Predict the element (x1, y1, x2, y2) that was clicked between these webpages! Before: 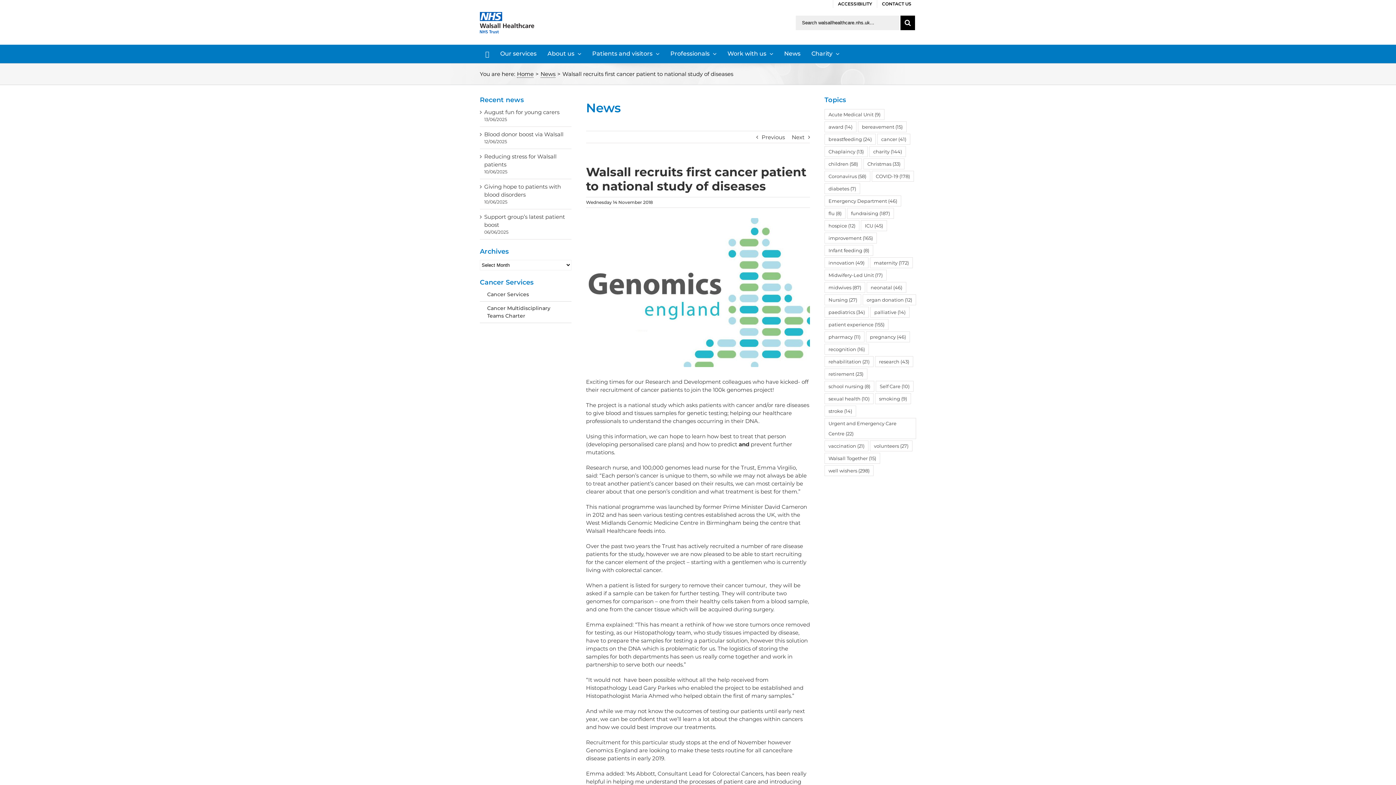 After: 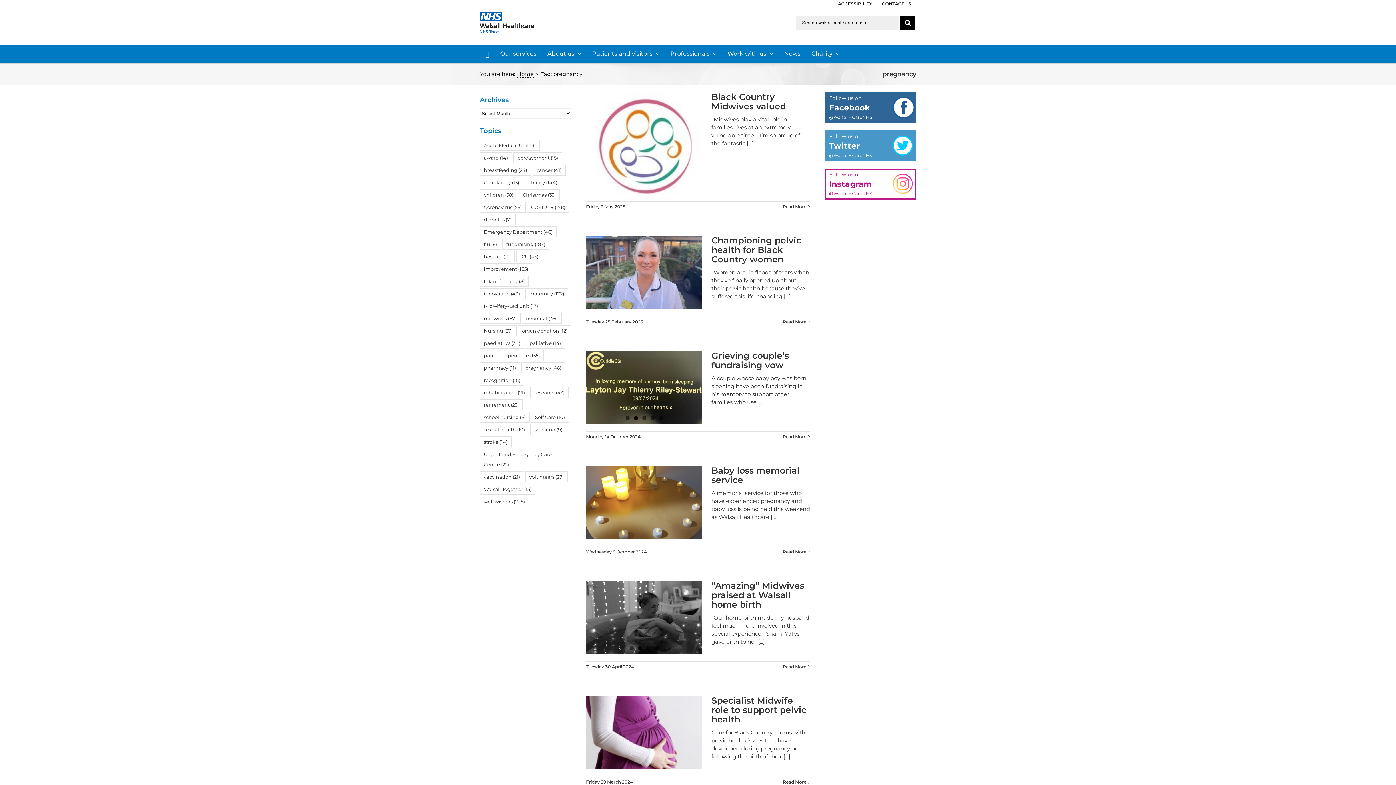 Action: label: pregnancy (46 items) bbox: (866, 331, 910, 342)